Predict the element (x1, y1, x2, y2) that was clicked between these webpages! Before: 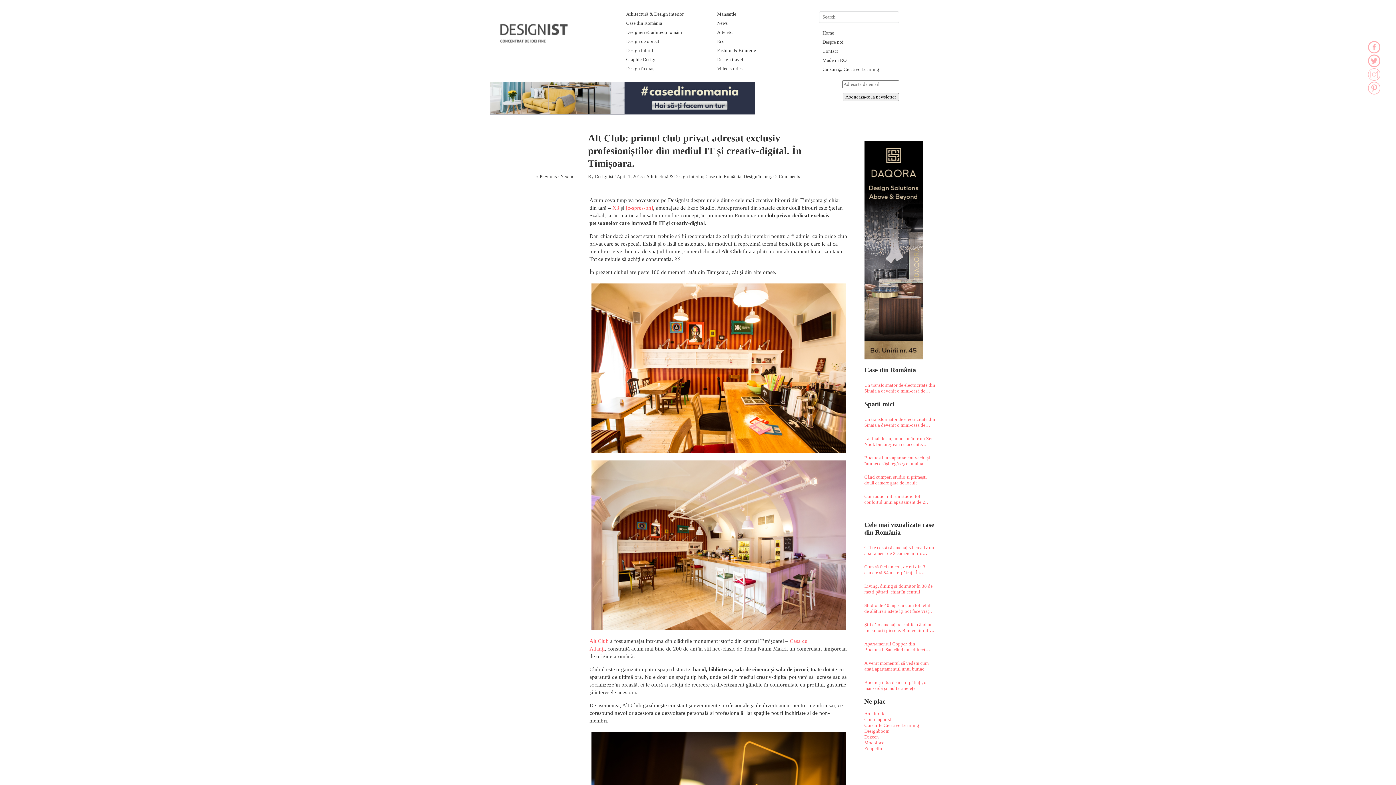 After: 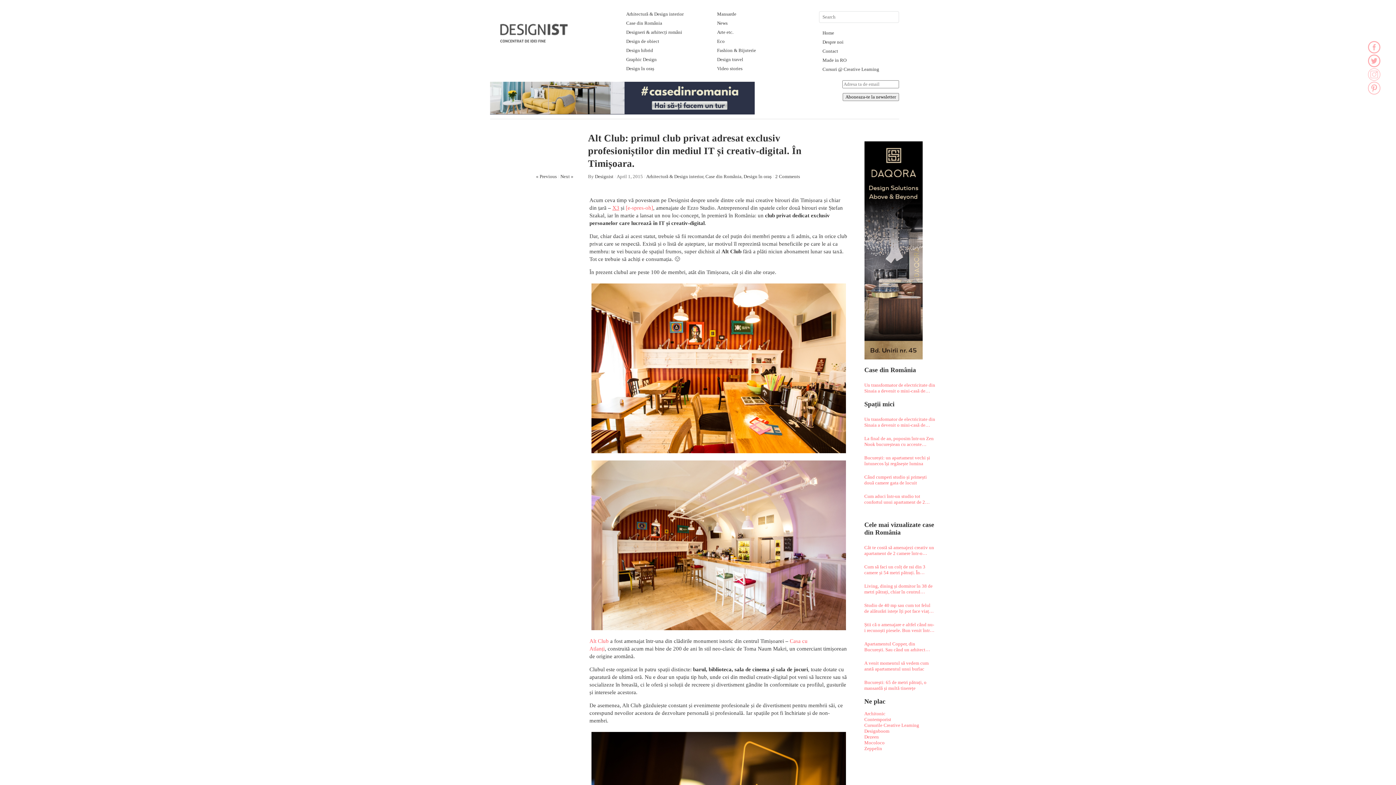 Action: label: X3 bbox: (612, 205, 619, 210)